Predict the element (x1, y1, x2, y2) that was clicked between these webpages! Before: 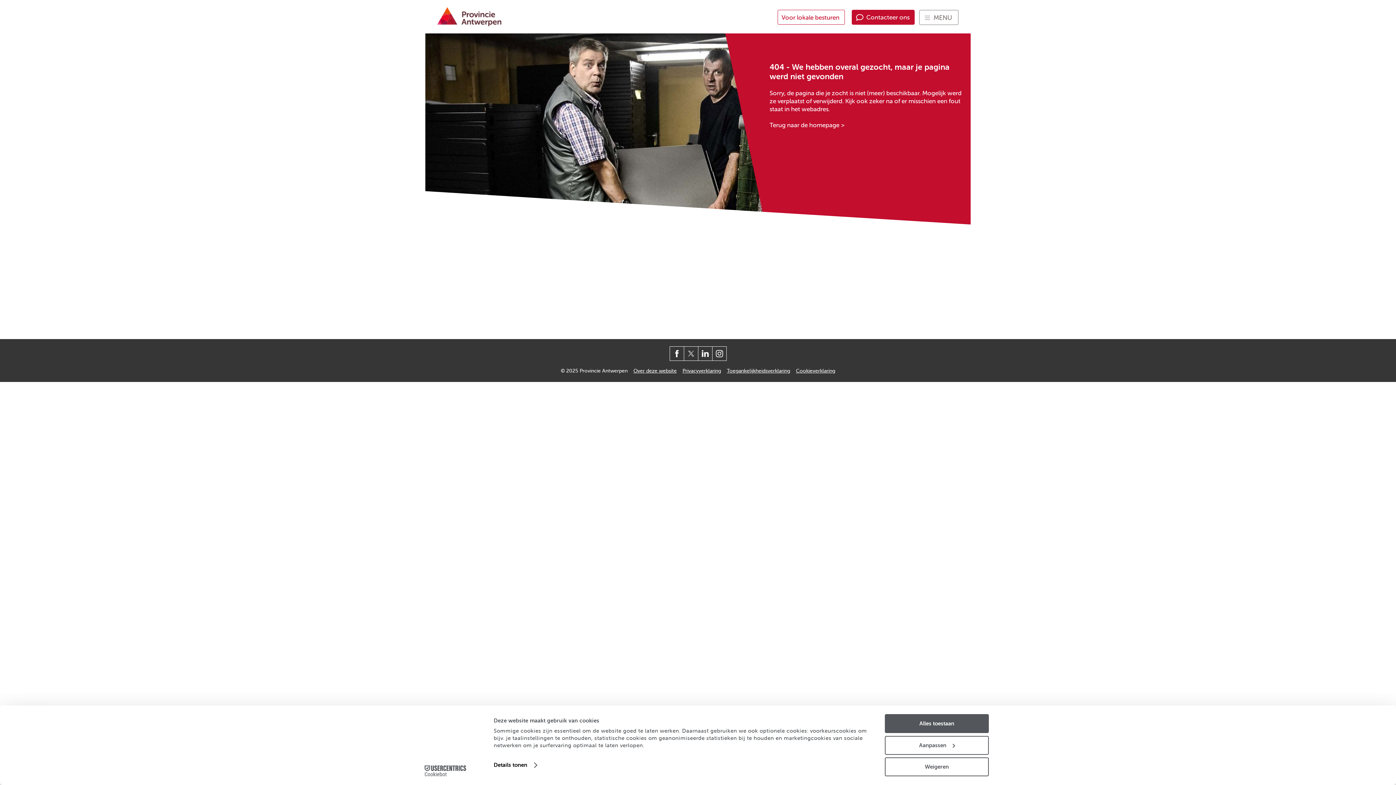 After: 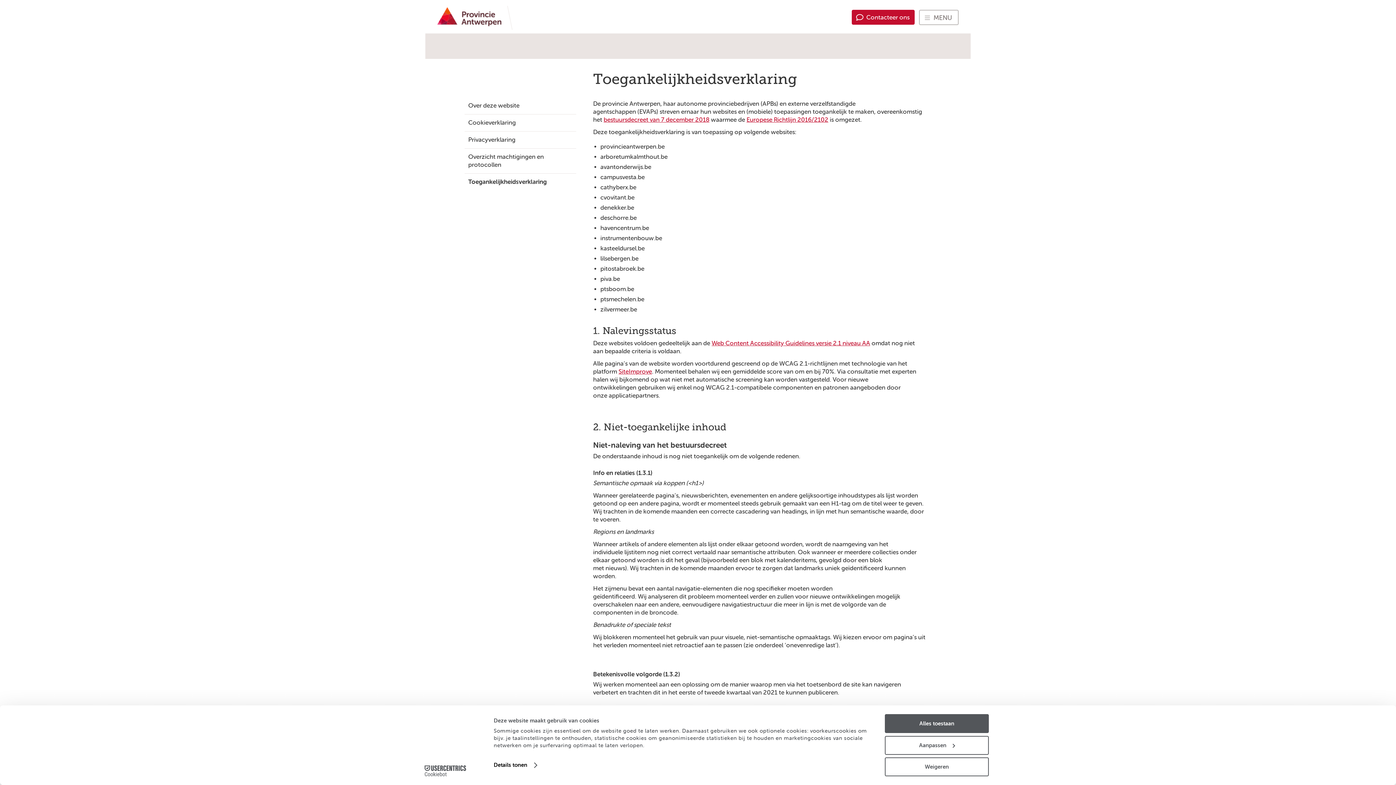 Action: label: Toegankelijkheidsverklaring bbox: (727, 368, 790, 373)